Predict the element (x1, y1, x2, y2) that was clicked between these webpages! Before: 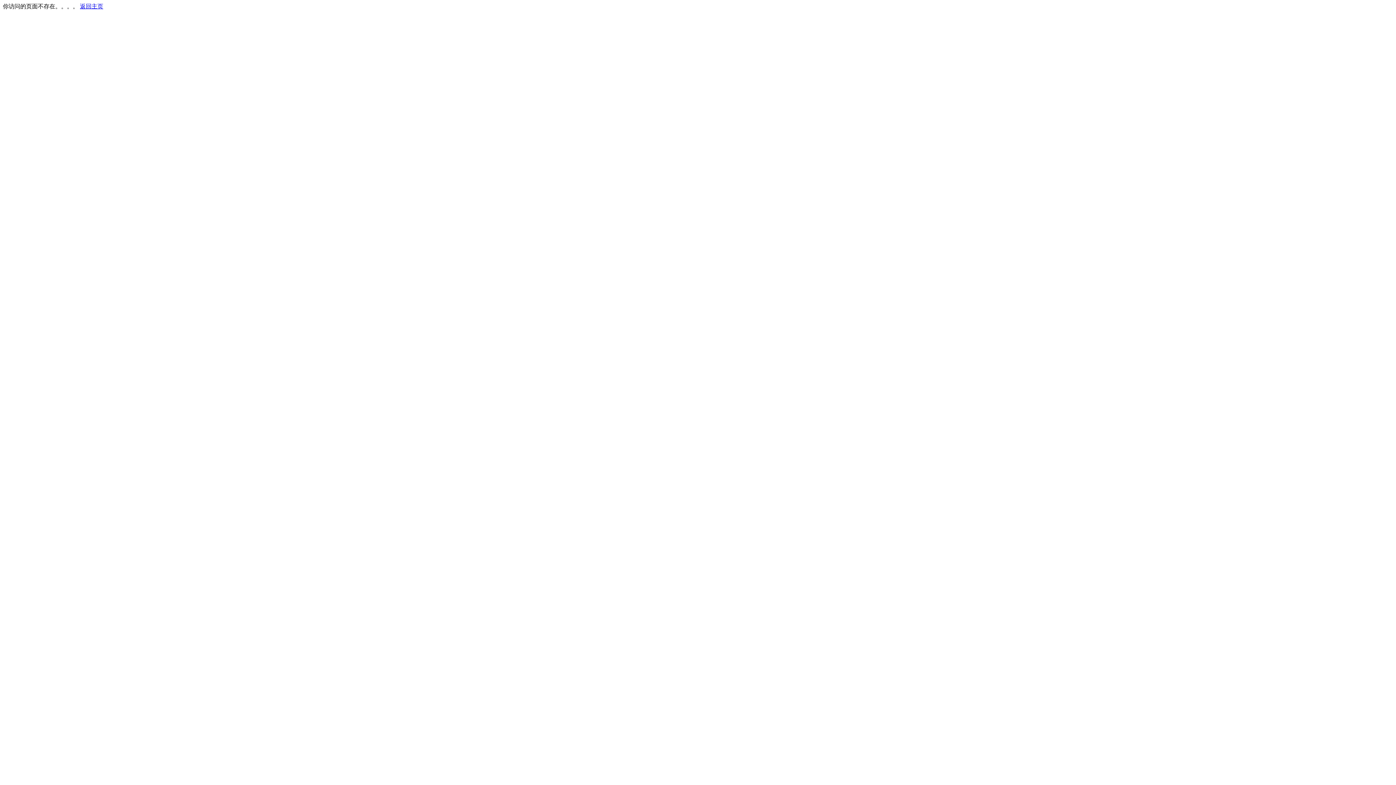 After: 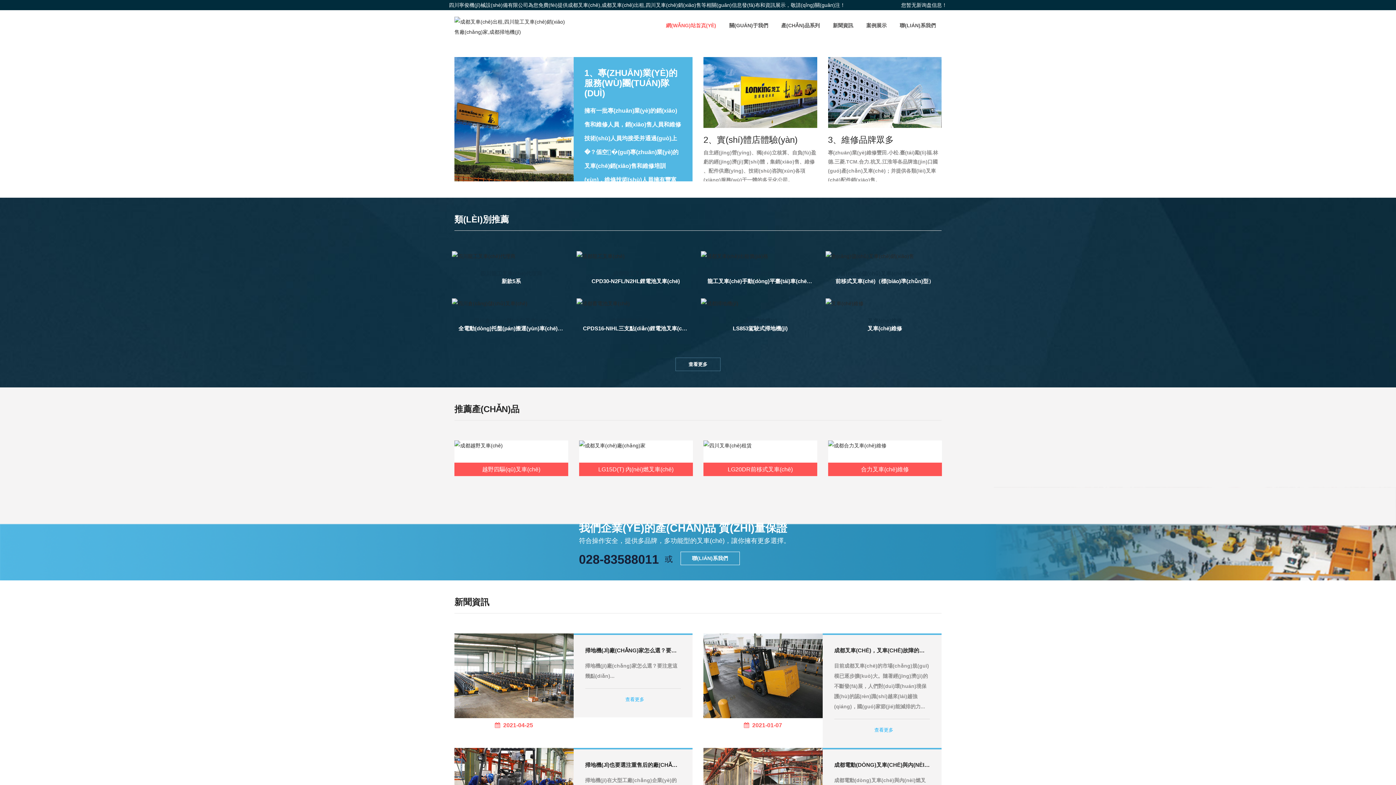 Action: bbox: (80, 3, 103, 9) label: 返回主页